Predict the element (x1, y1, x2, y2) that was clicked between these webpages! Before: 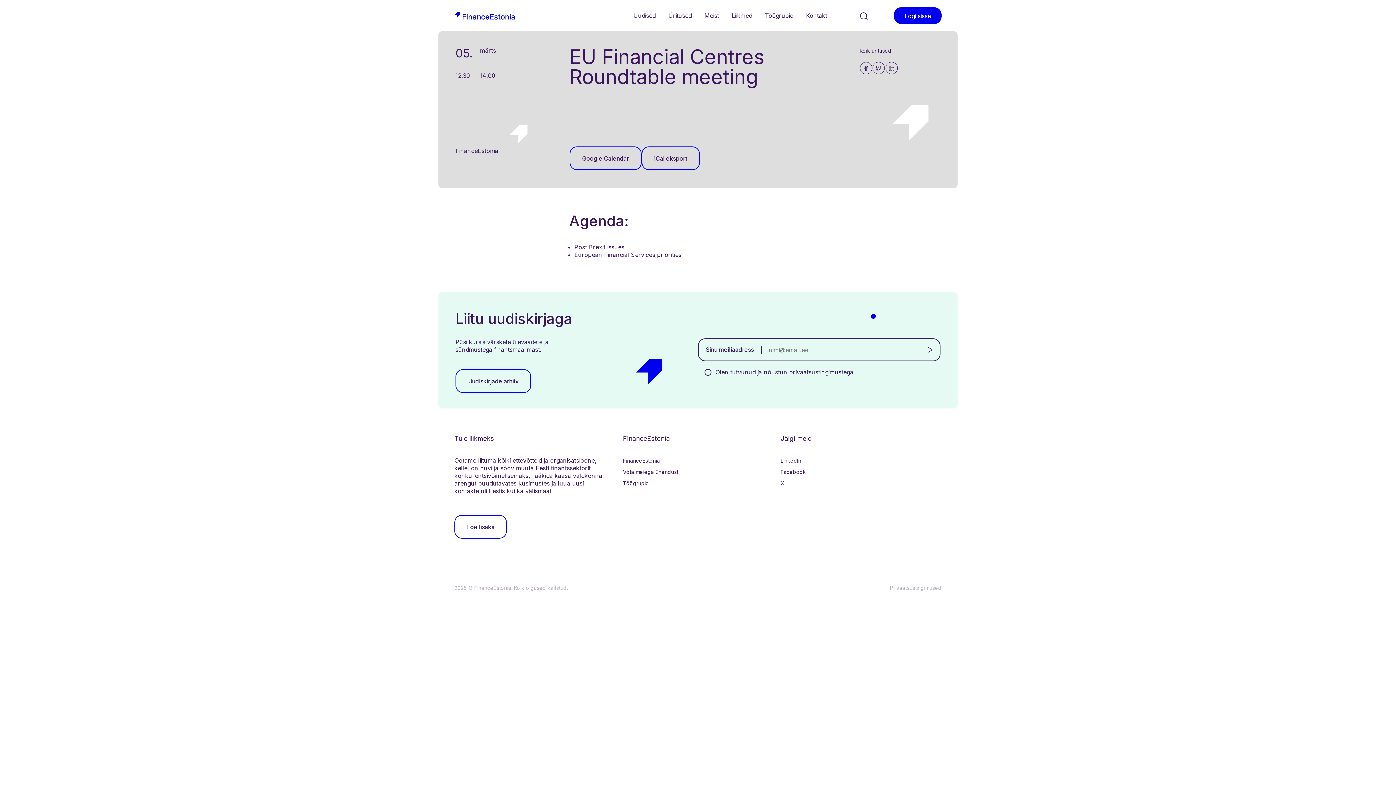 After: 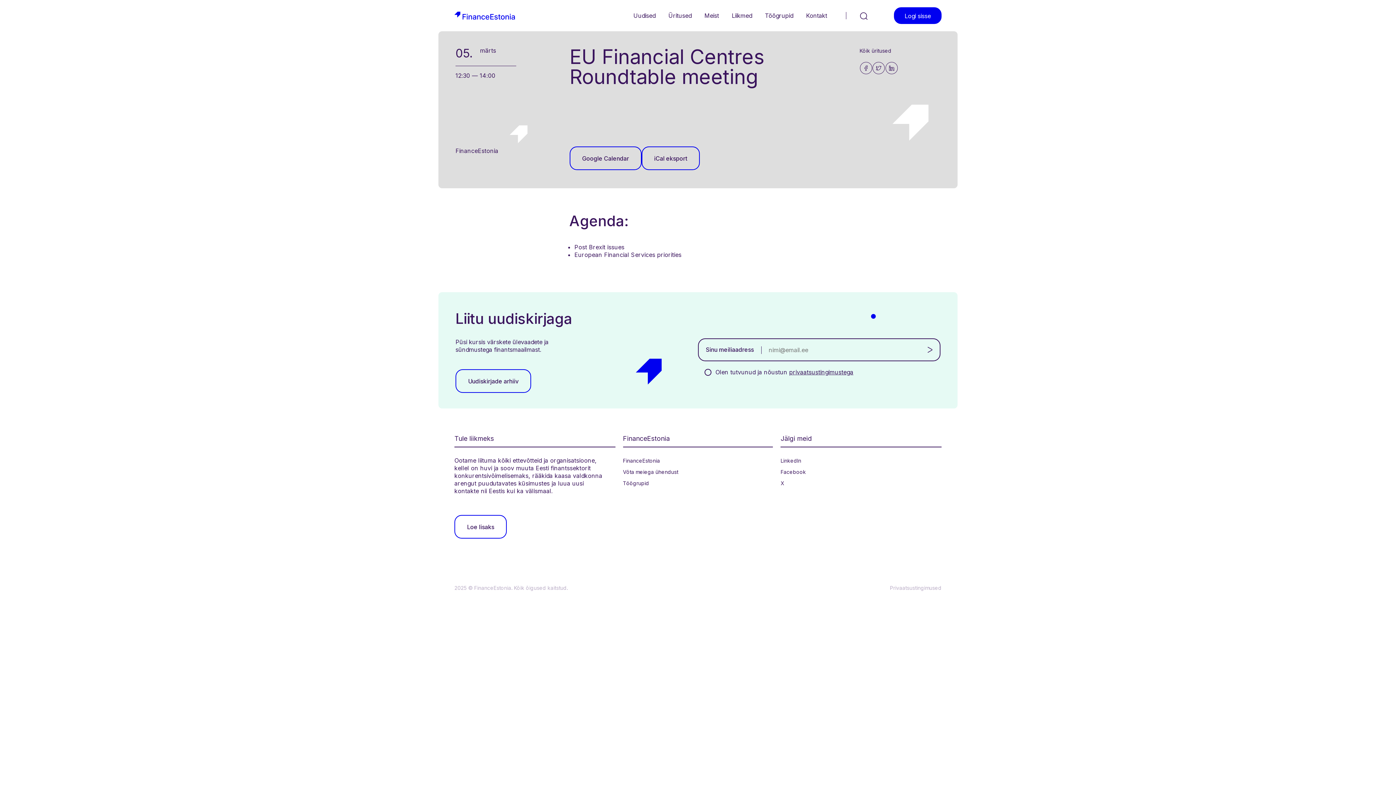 Action: label: privaatsustingimustega bbox: (789, 368, 853, 376)